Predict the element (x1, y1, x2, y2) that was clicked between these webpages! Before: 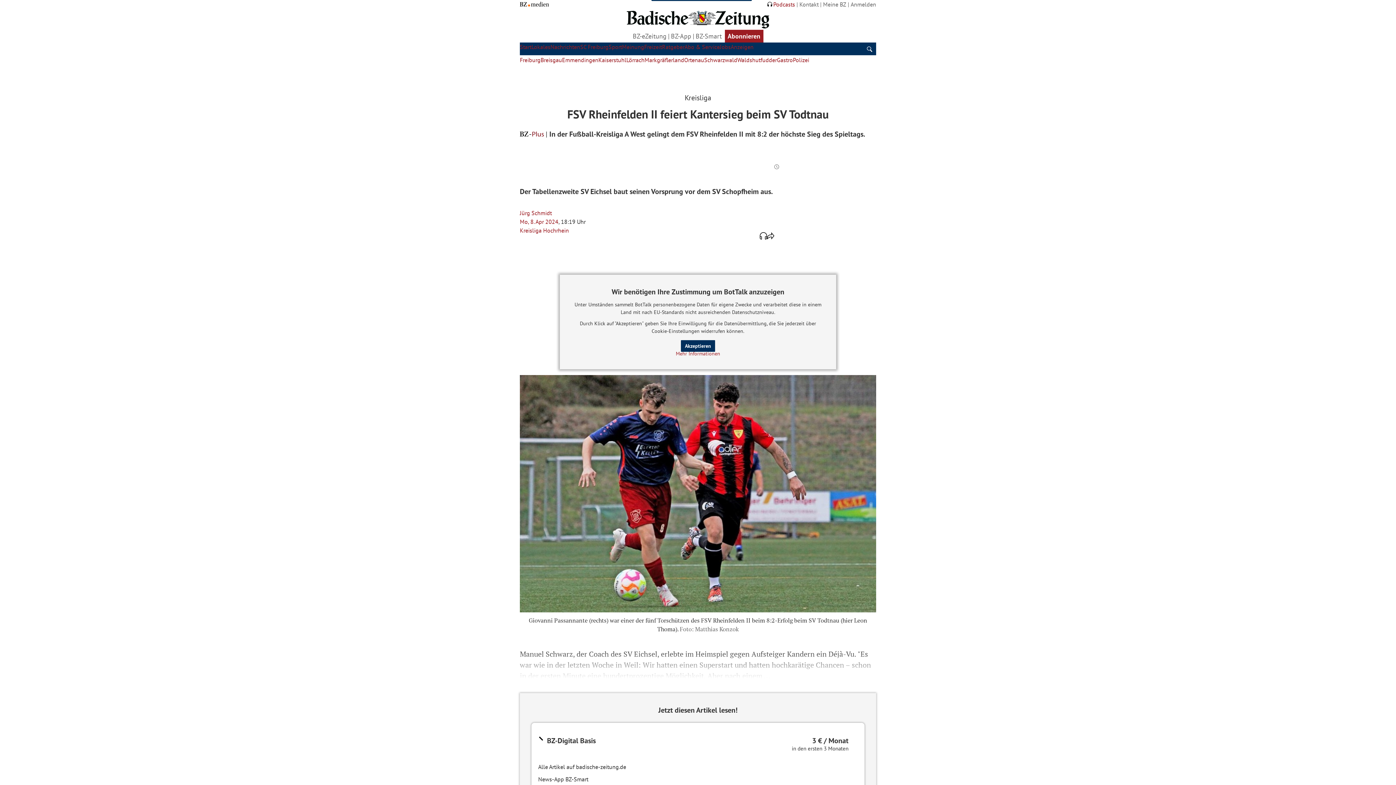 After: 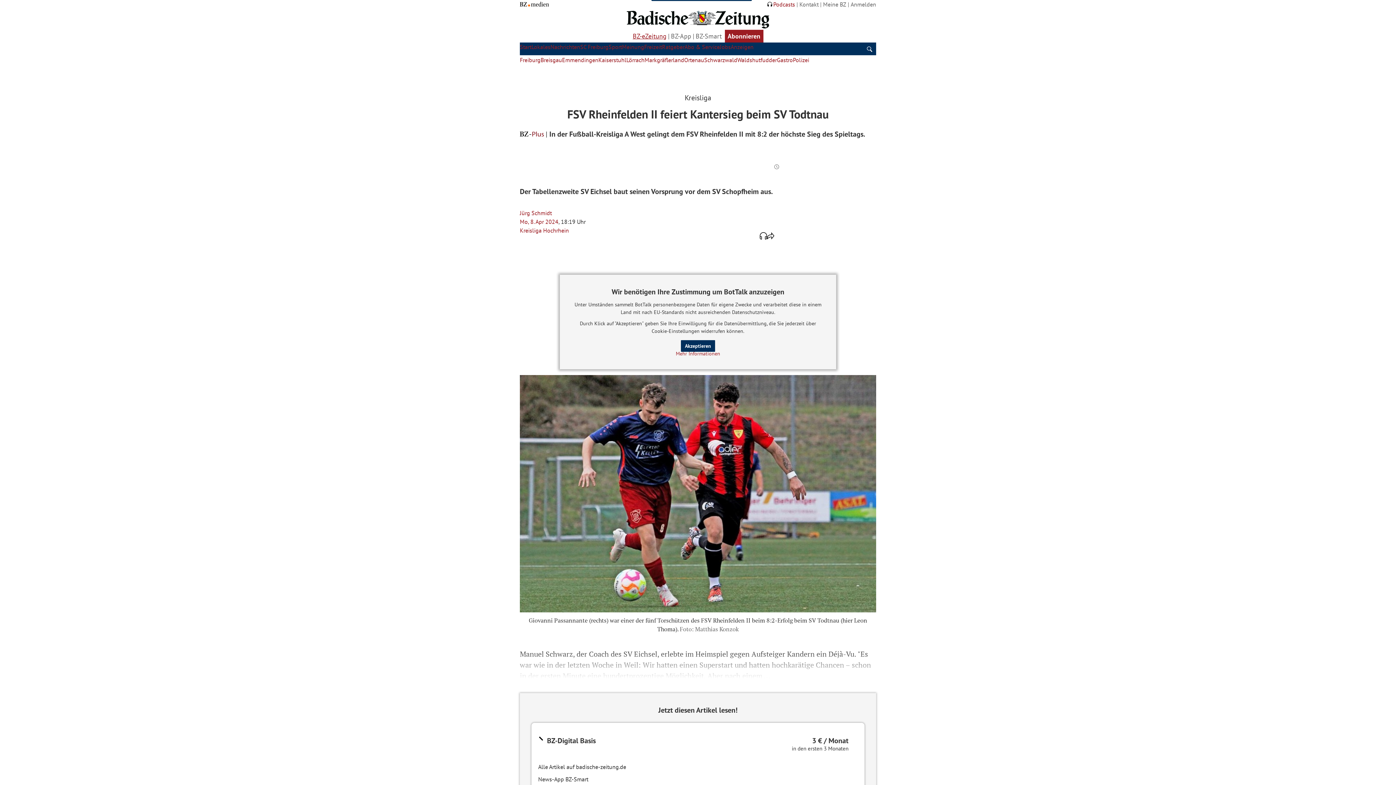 Action: bbox: (632, 31, 666, 41) label: BZ-eZeitung